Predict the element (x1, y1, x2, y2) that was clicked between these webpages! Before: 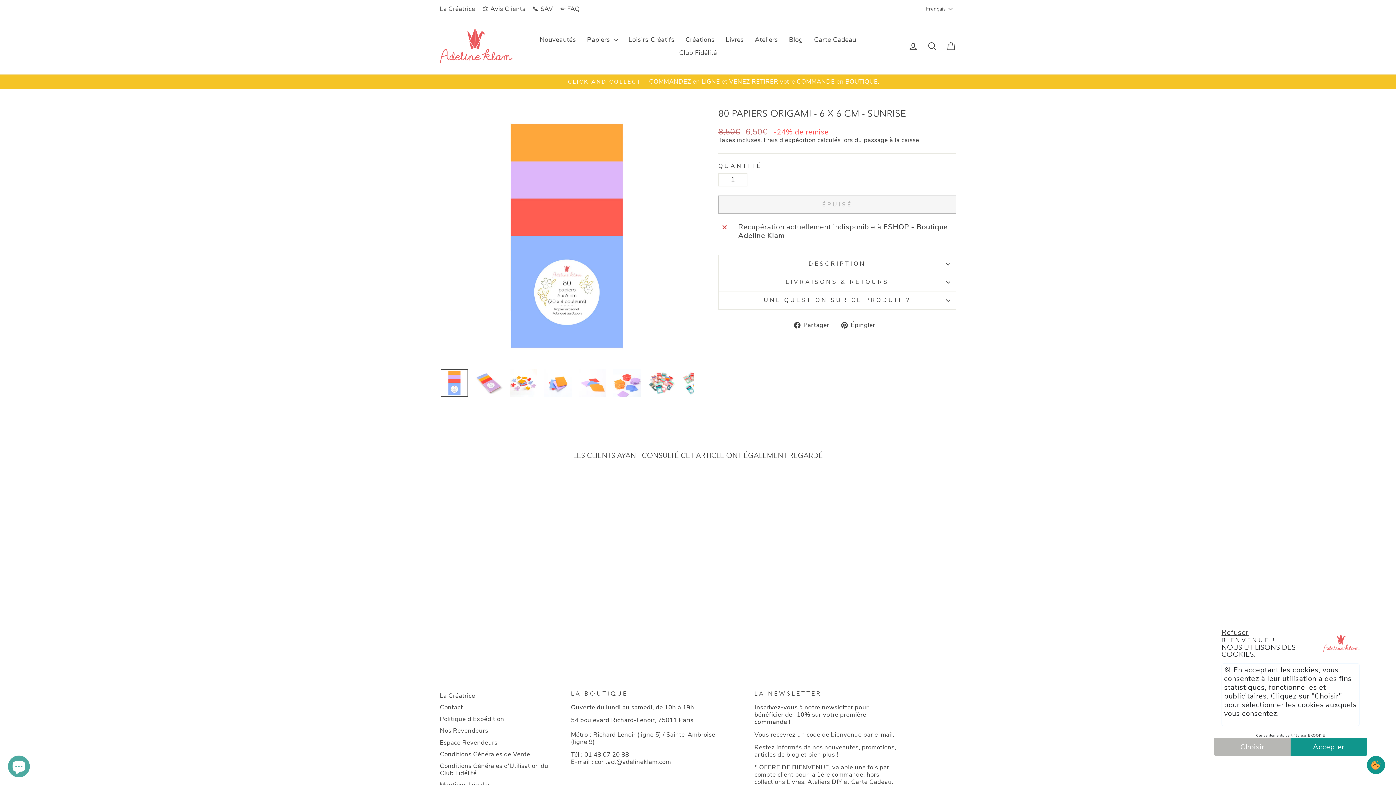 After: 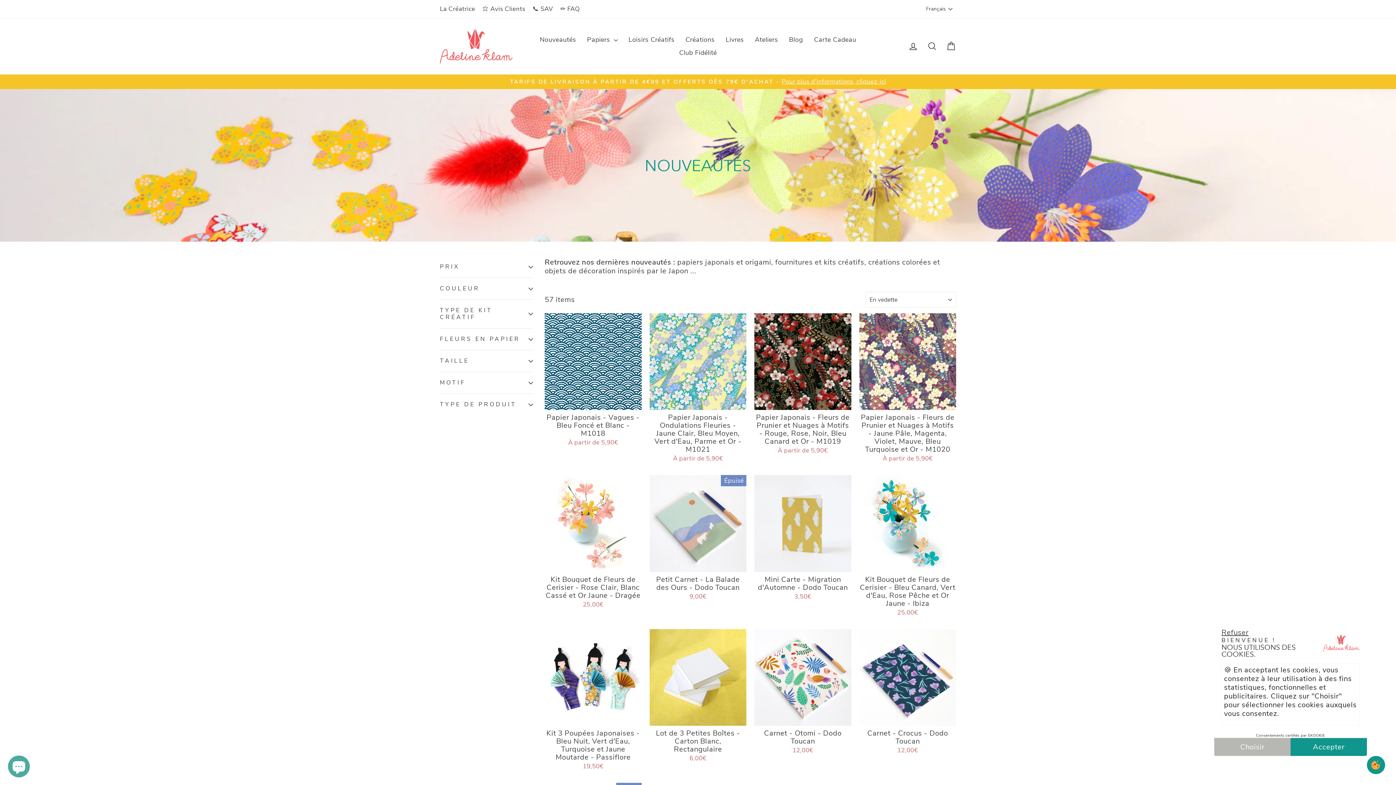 Action: bbox: (534, 33, 581, 46) label: Nouveautés